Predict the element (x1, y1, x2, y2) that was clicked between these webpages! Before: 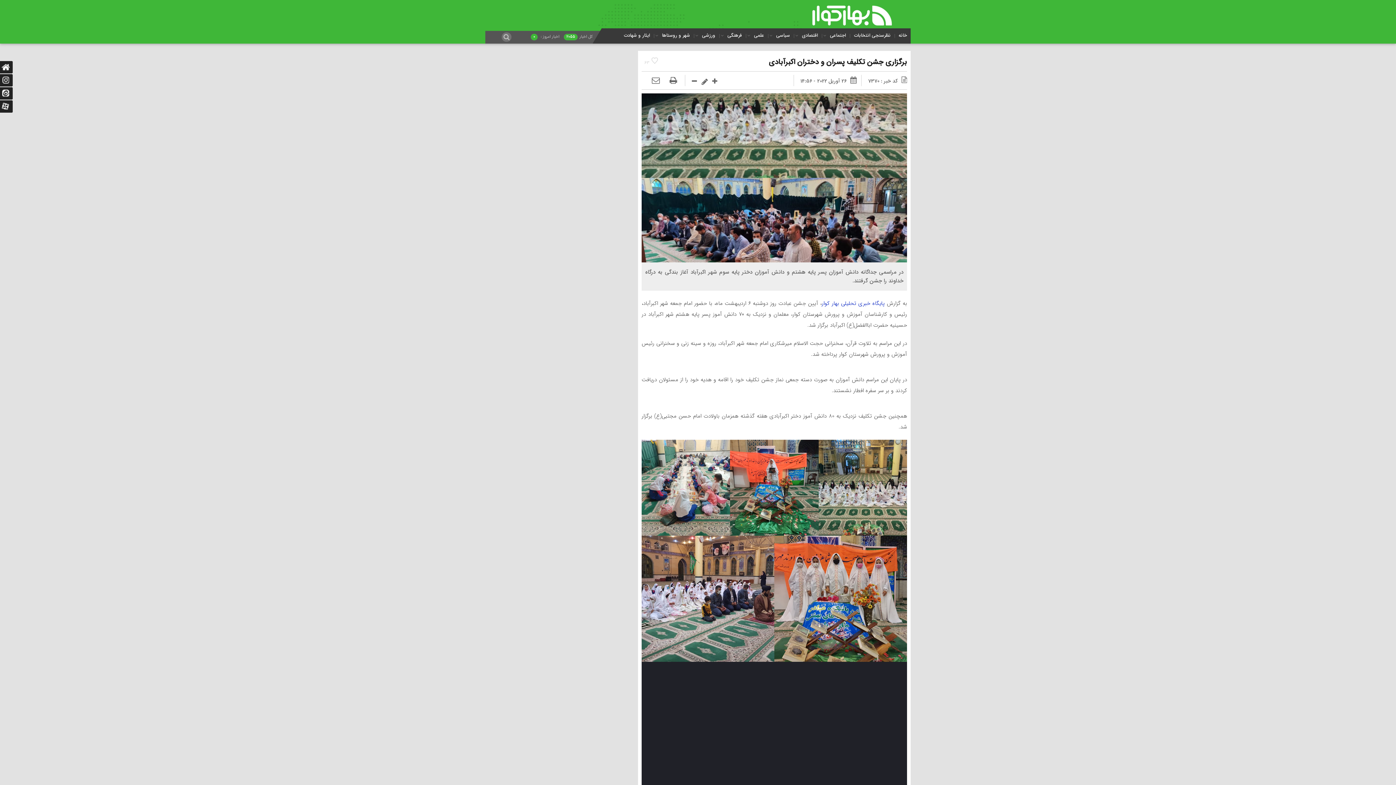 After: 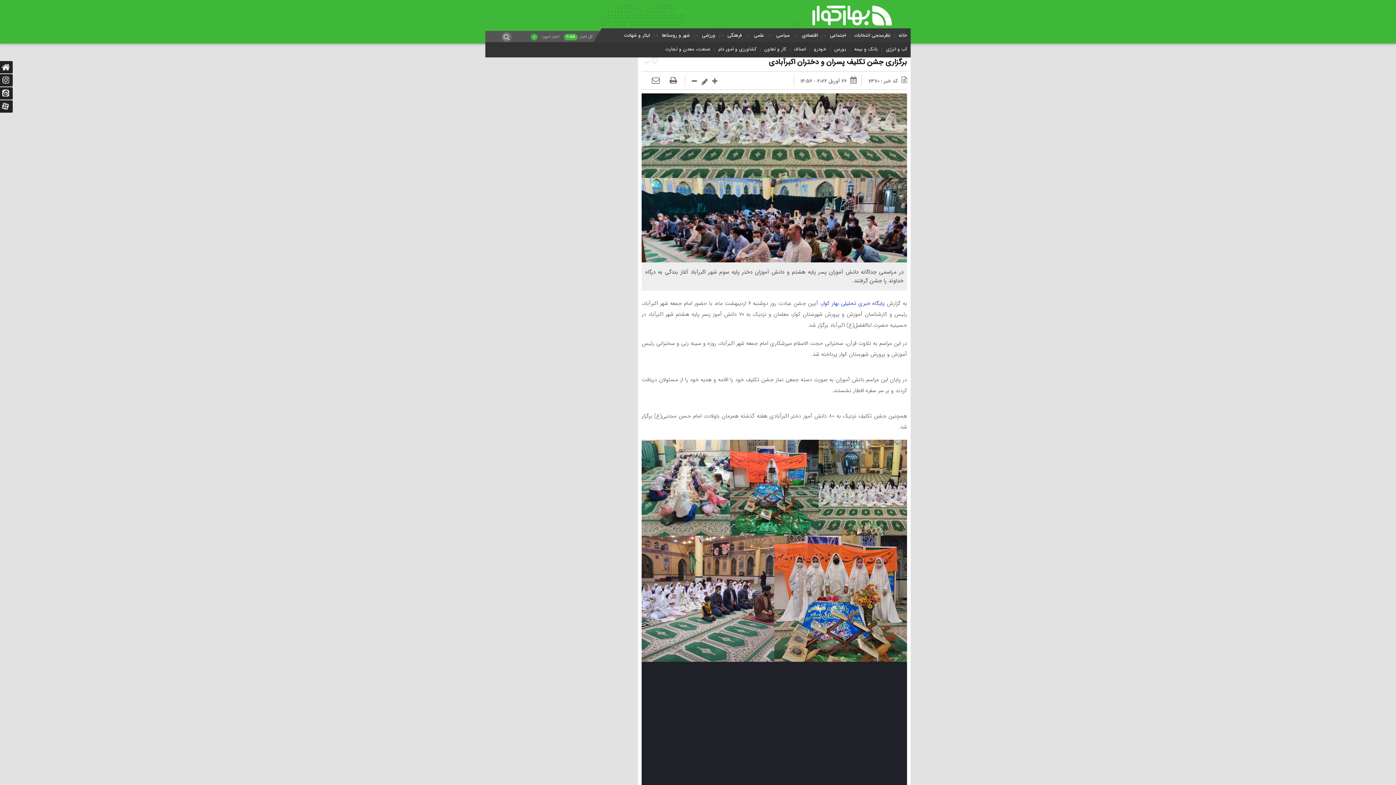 Action: bbox: (800, 31, 820, 39) label: اقتصادی